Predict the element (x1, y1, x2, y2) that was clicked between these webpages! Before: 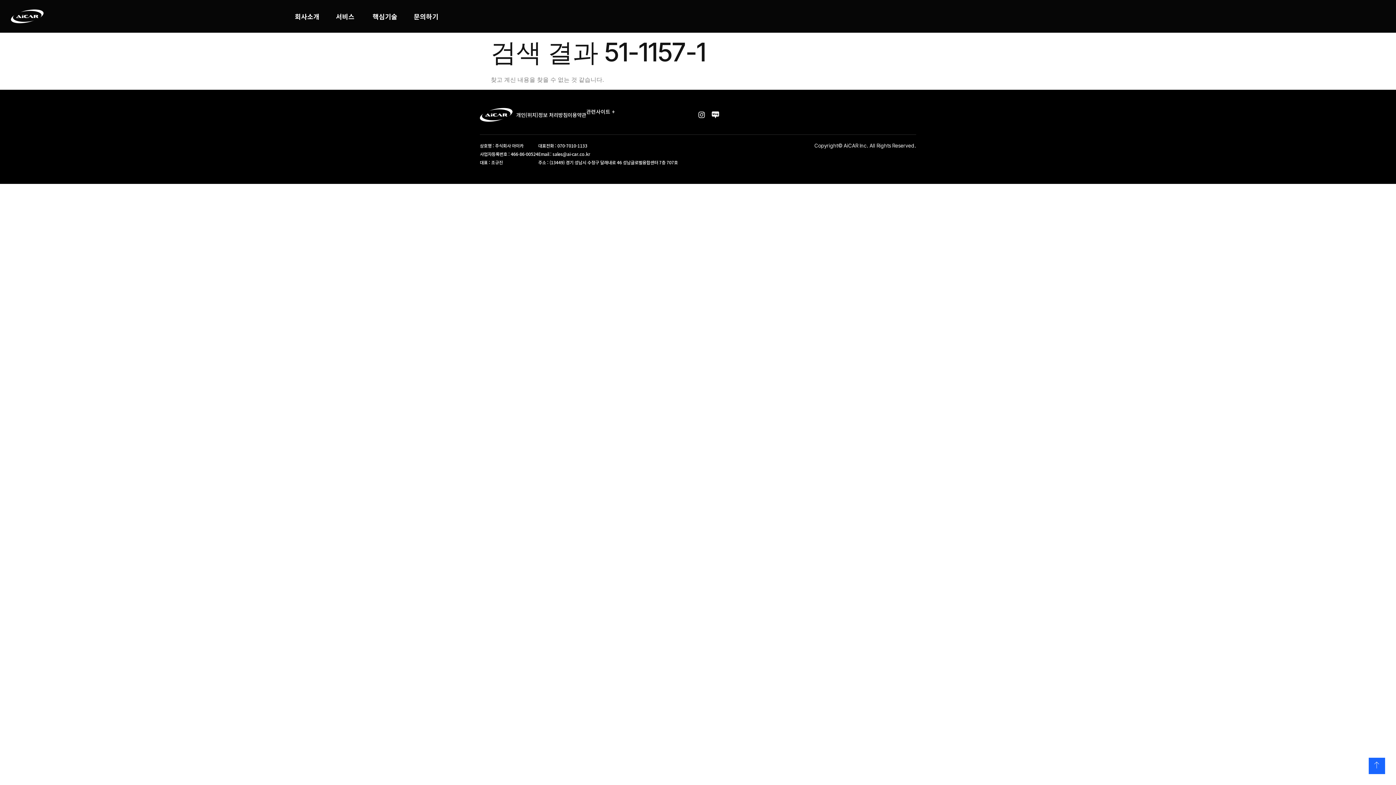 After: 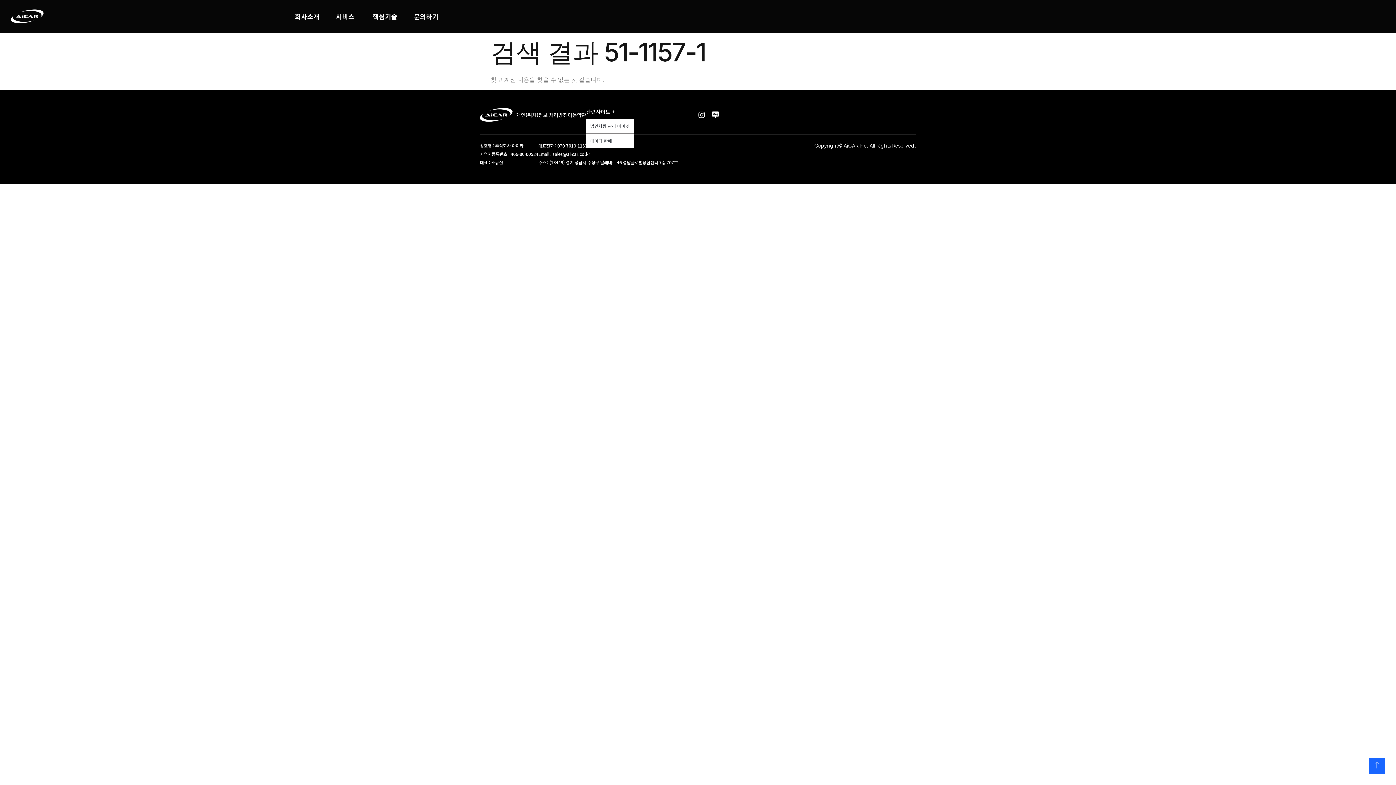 Action: label: 관련사이트 + bbox: (586, 108, 619, 115)